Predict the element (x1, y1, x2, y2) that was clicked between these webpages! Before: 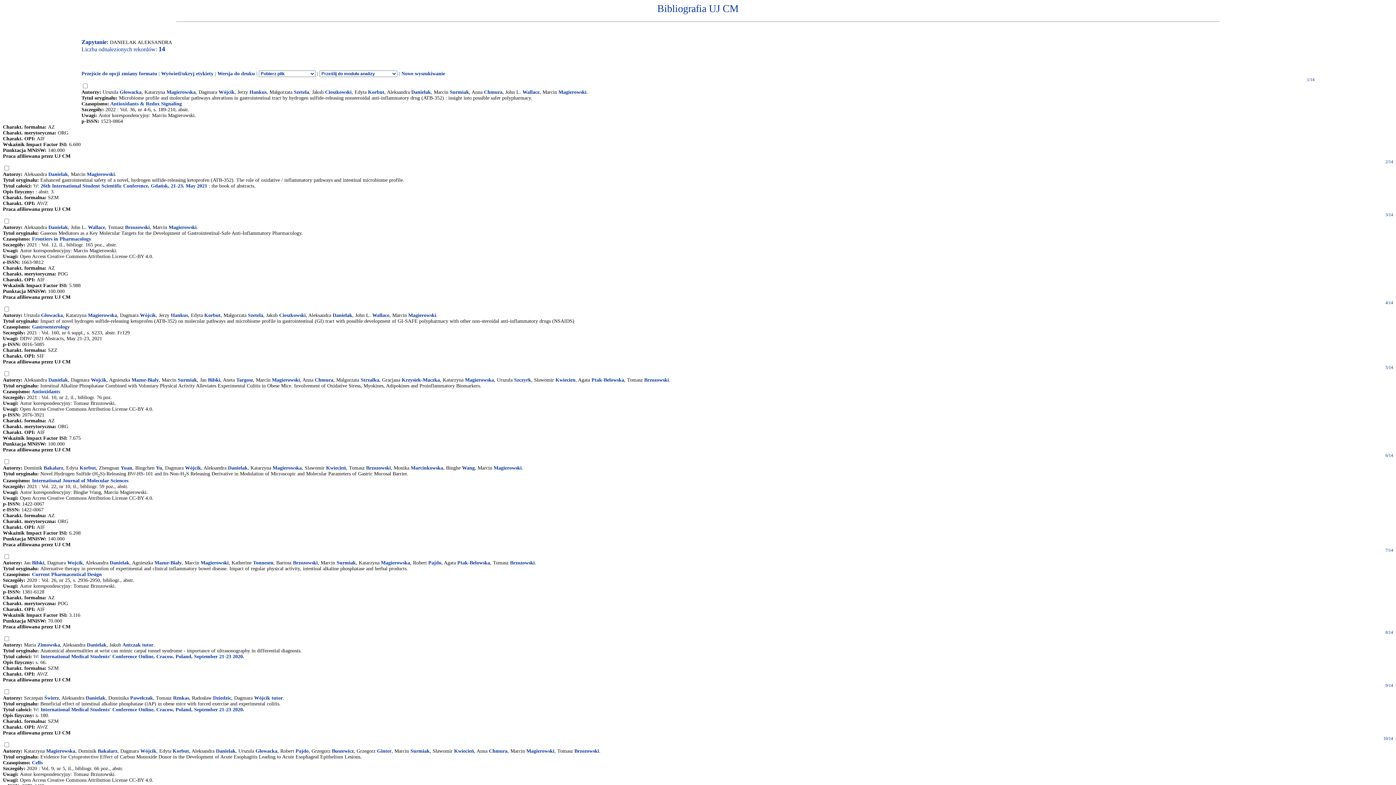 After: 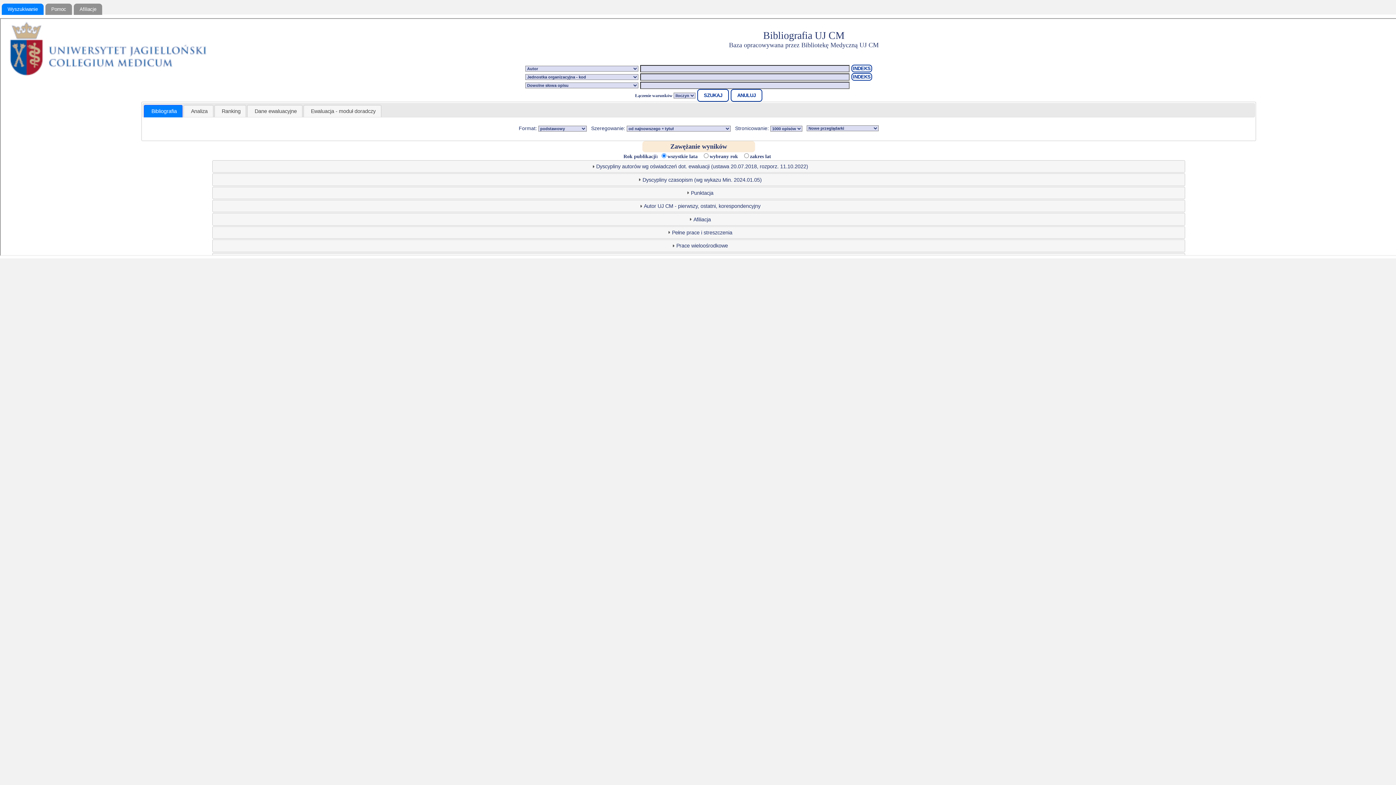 Action: label: Nowe wyszukiwanie bbox: (401, 70, 445, 76)